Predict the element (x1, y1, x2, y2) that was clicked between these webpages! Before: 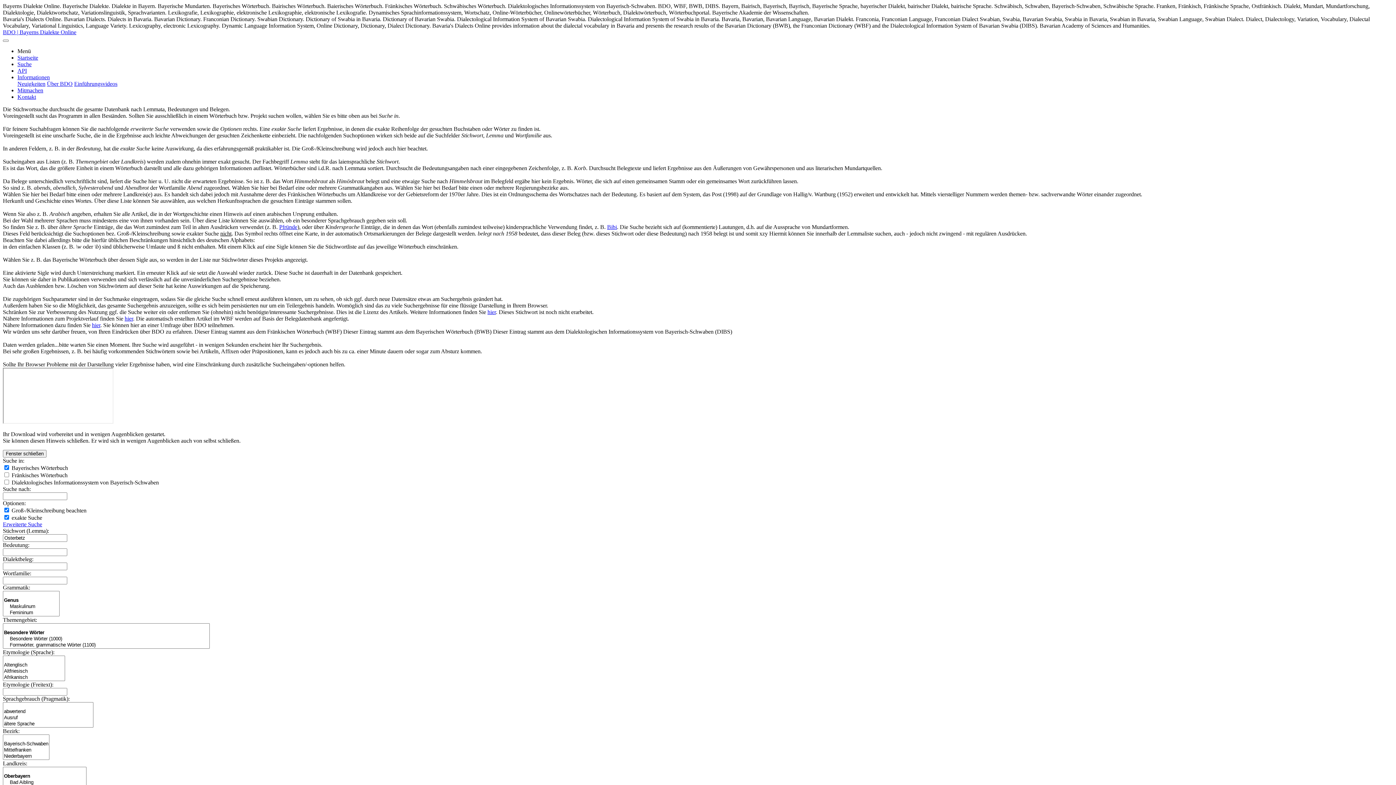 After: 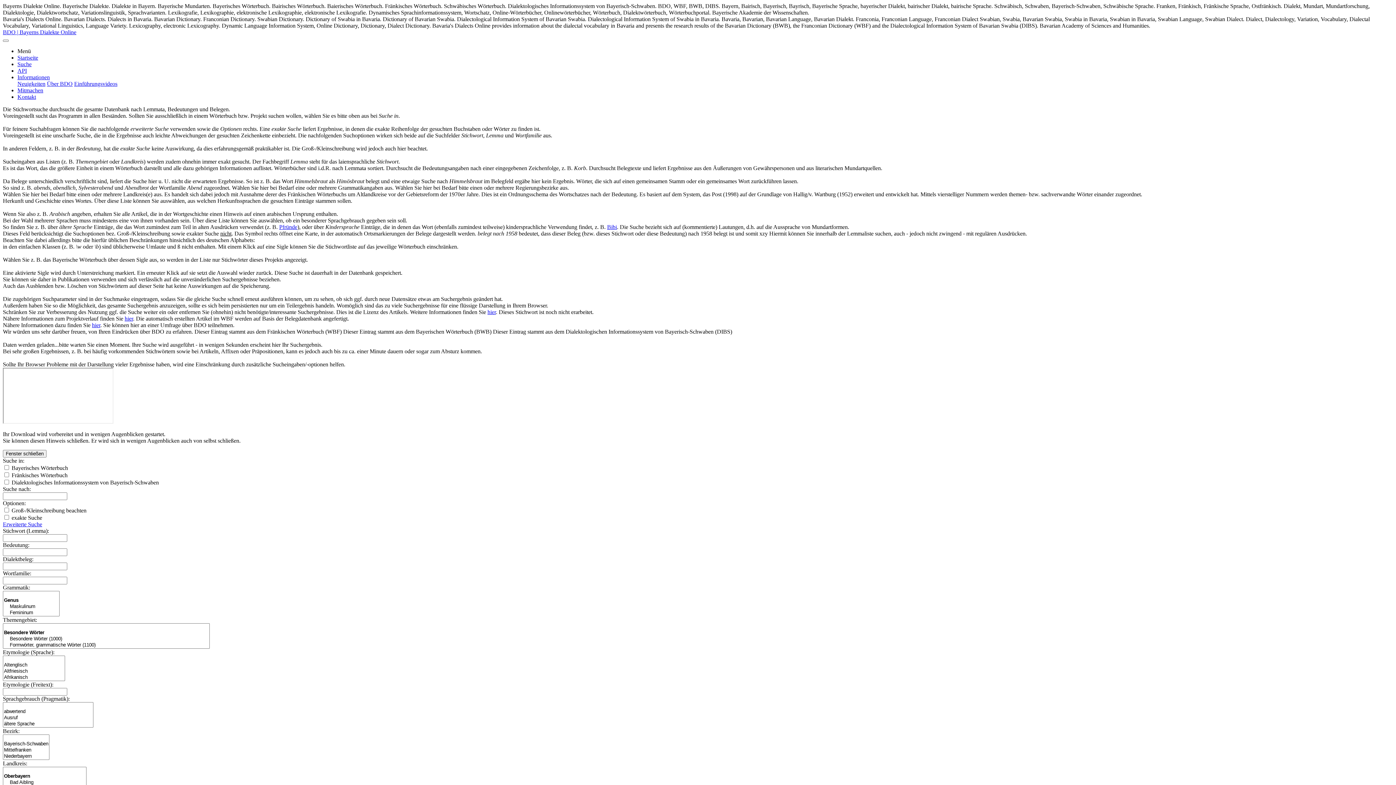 Action: bbox: (17, 61, 31, 67) label: Suche